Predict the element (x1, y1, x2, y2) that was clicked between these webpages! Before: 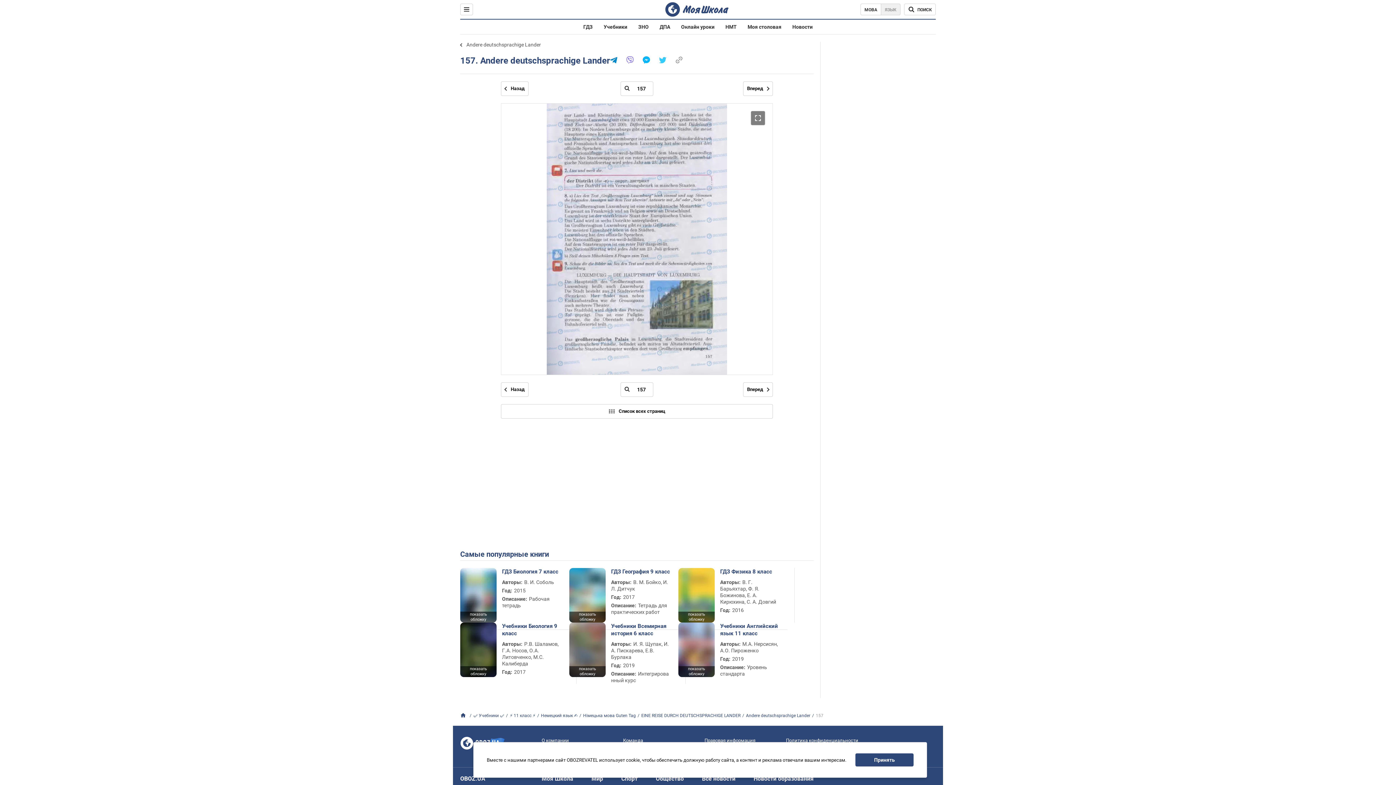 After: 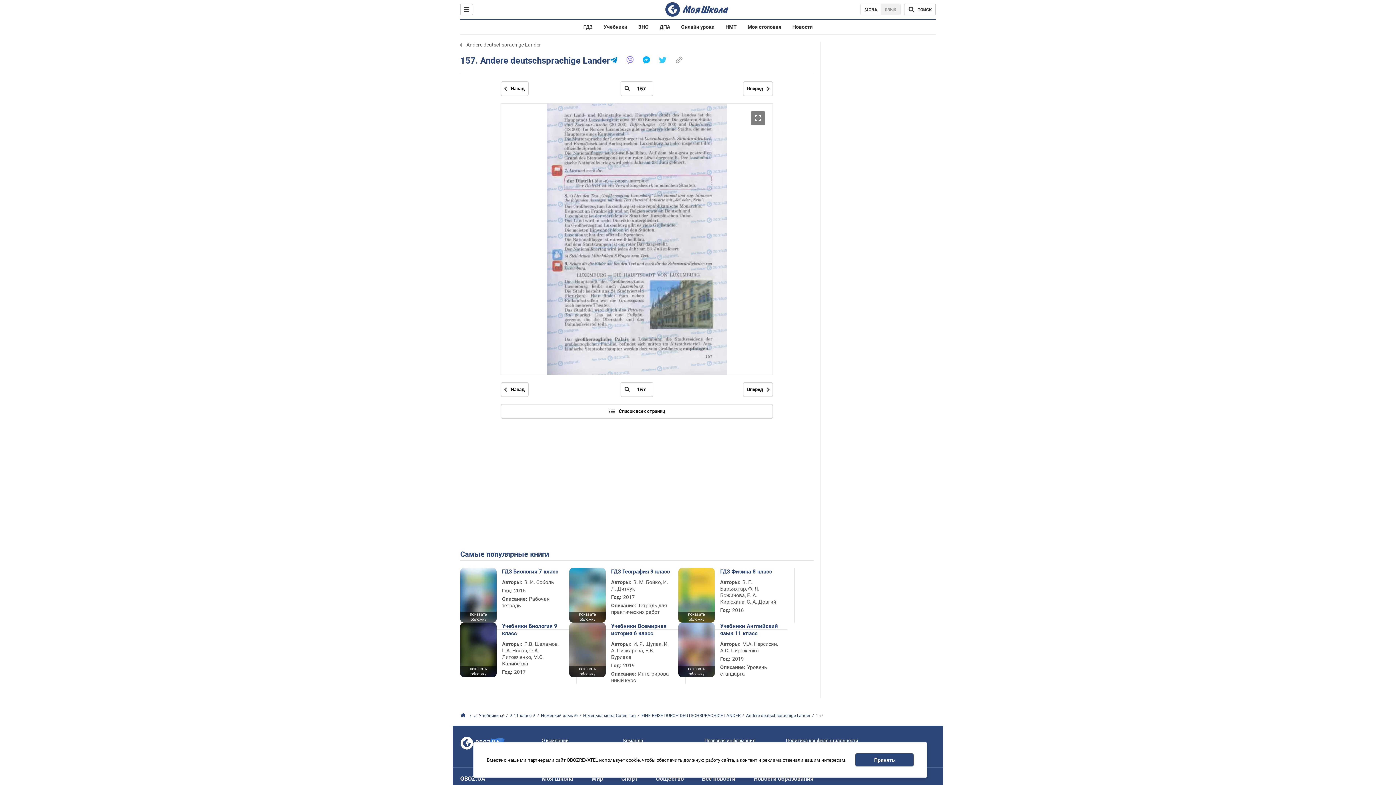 Action: bbox: (626, 58, 633, 65)